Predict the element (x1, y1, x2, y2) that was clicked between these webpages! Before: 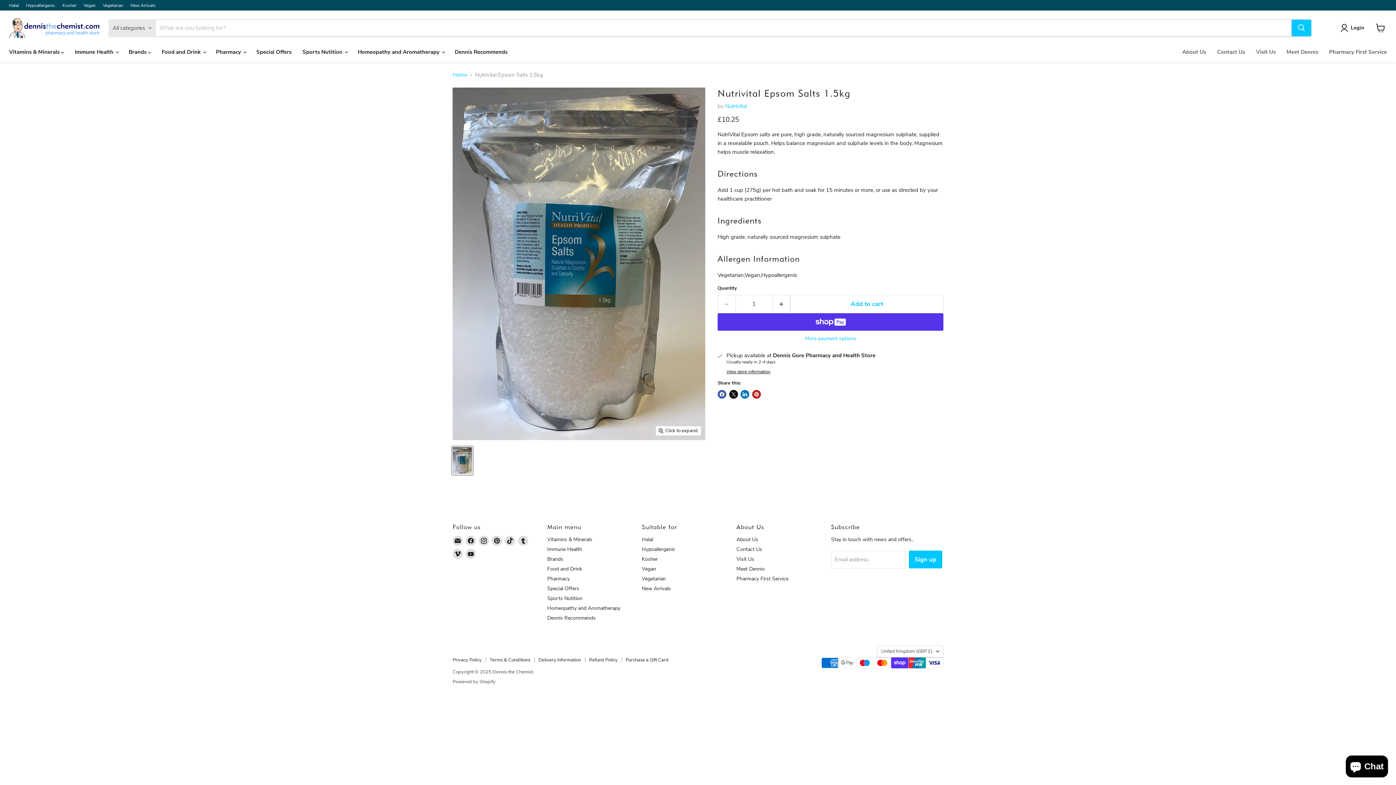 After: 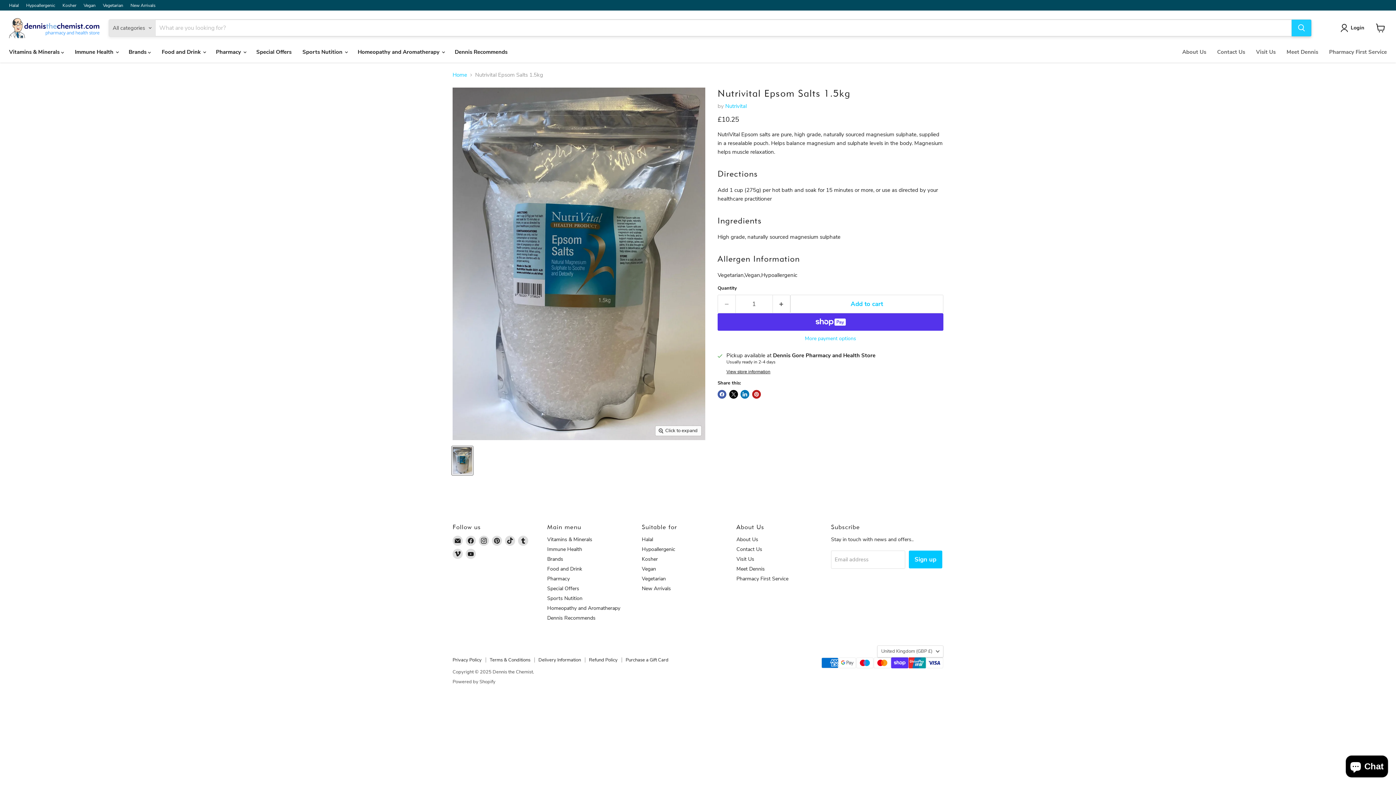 Action: label: Search bbox: (1292, 19, 1311, 36)